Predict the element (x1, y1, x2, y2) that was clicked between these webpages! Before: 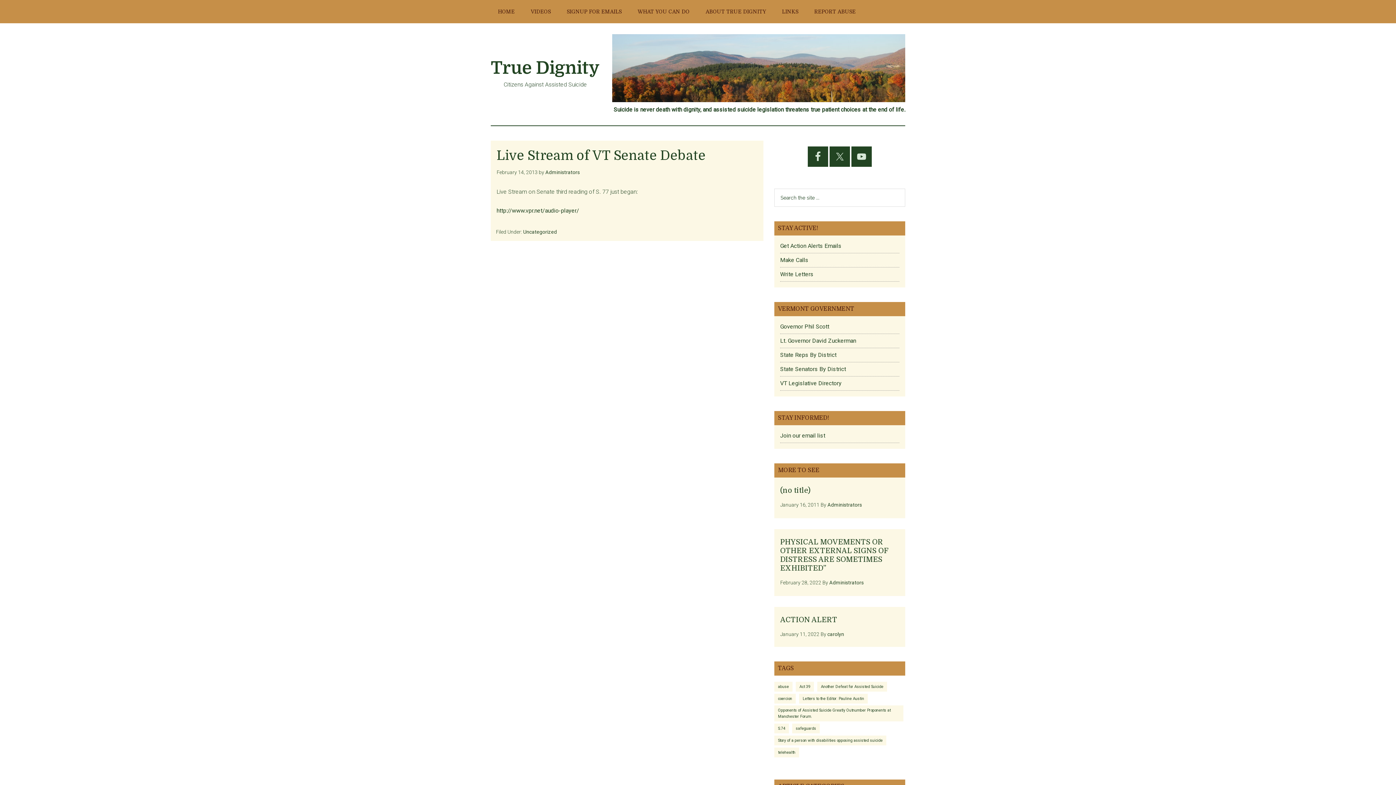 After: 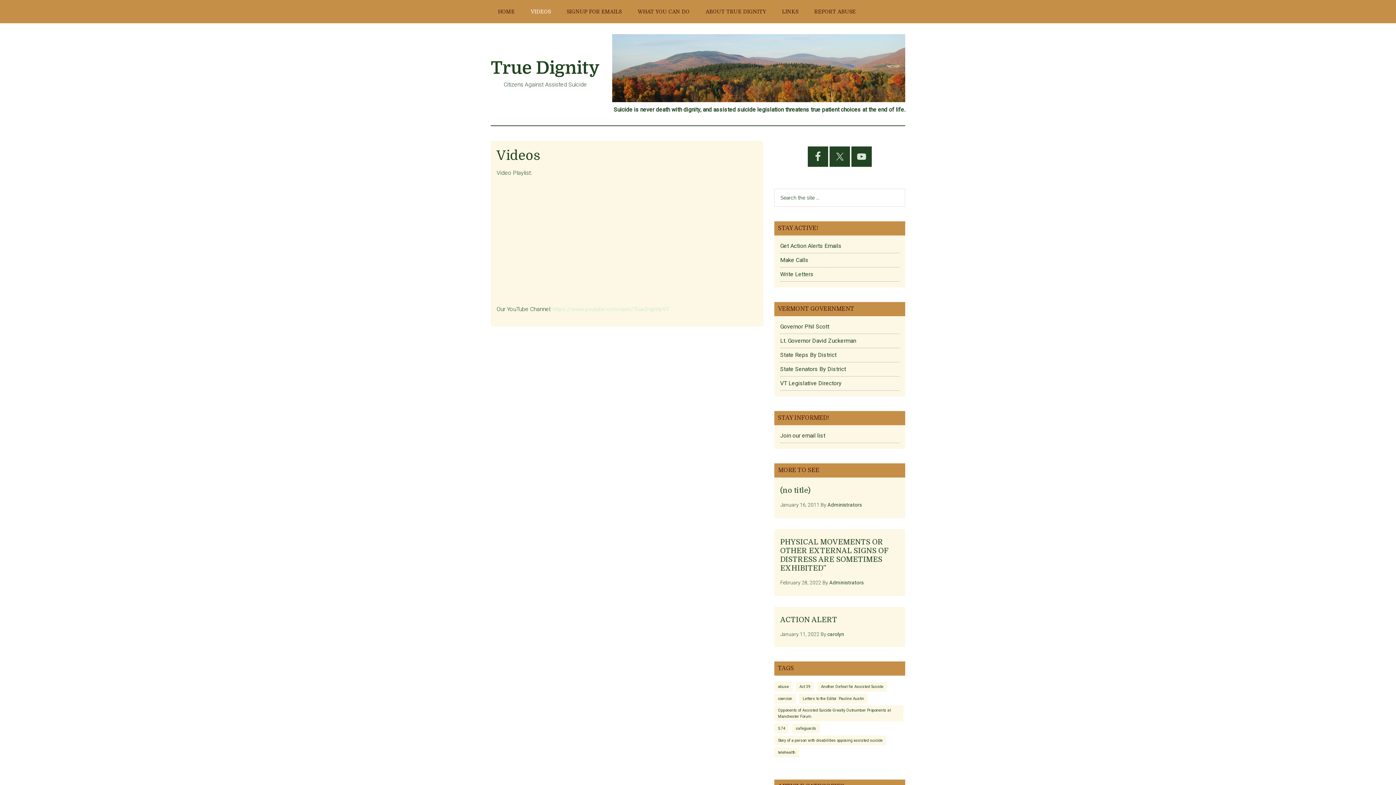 Action: bbox: (523, 0, 558, 23) label: VIDEOS